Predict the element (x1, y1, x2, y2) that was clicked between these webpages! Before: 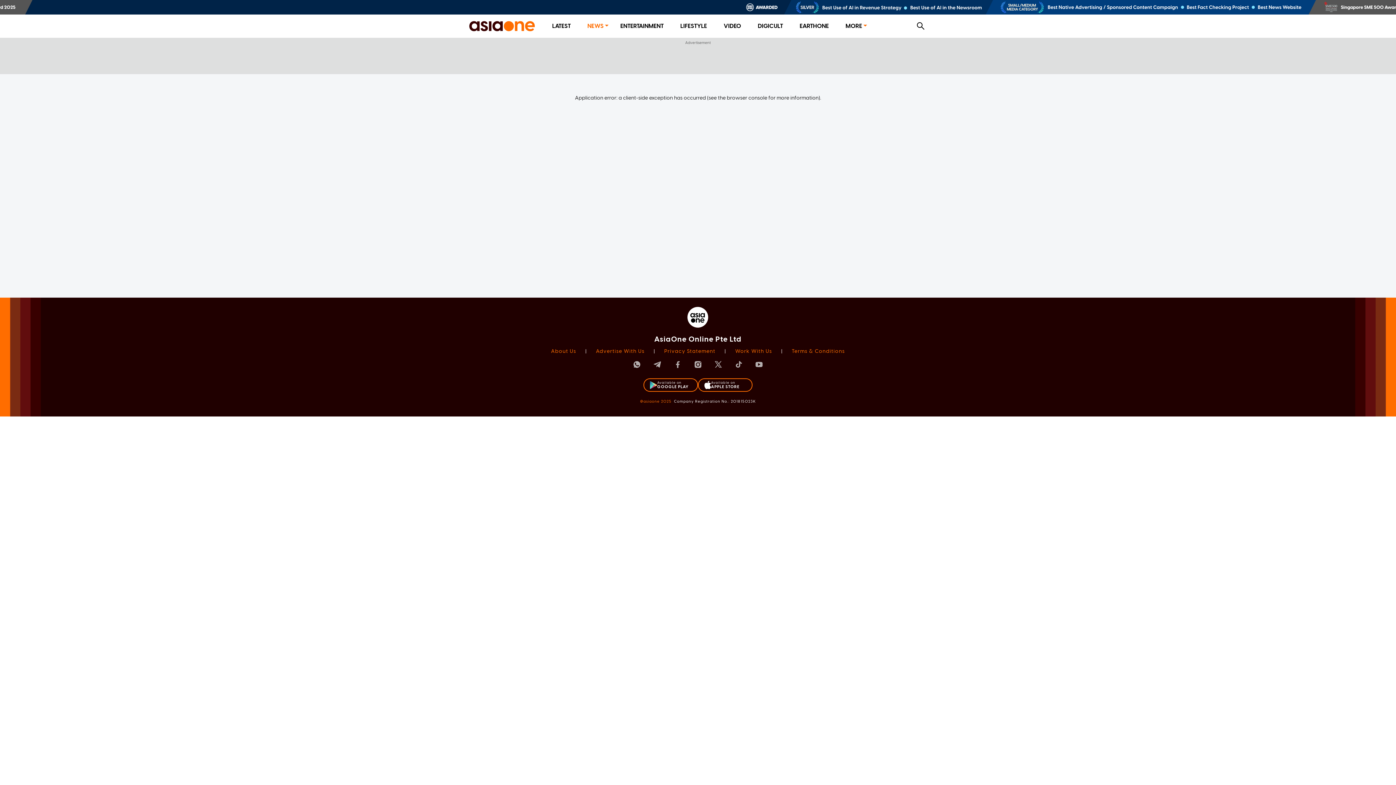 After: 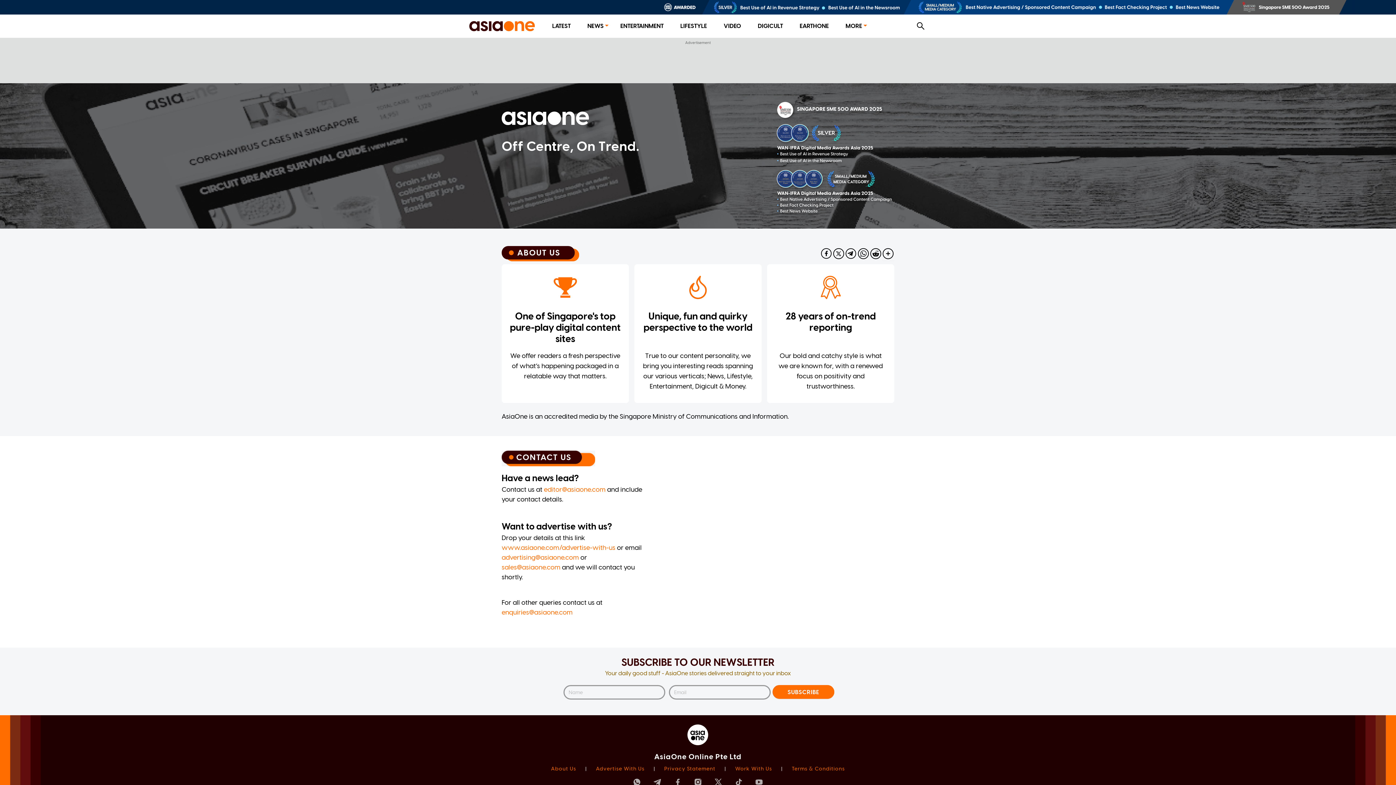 Action: label: About Us bbox: (551, 348, 576, 354)